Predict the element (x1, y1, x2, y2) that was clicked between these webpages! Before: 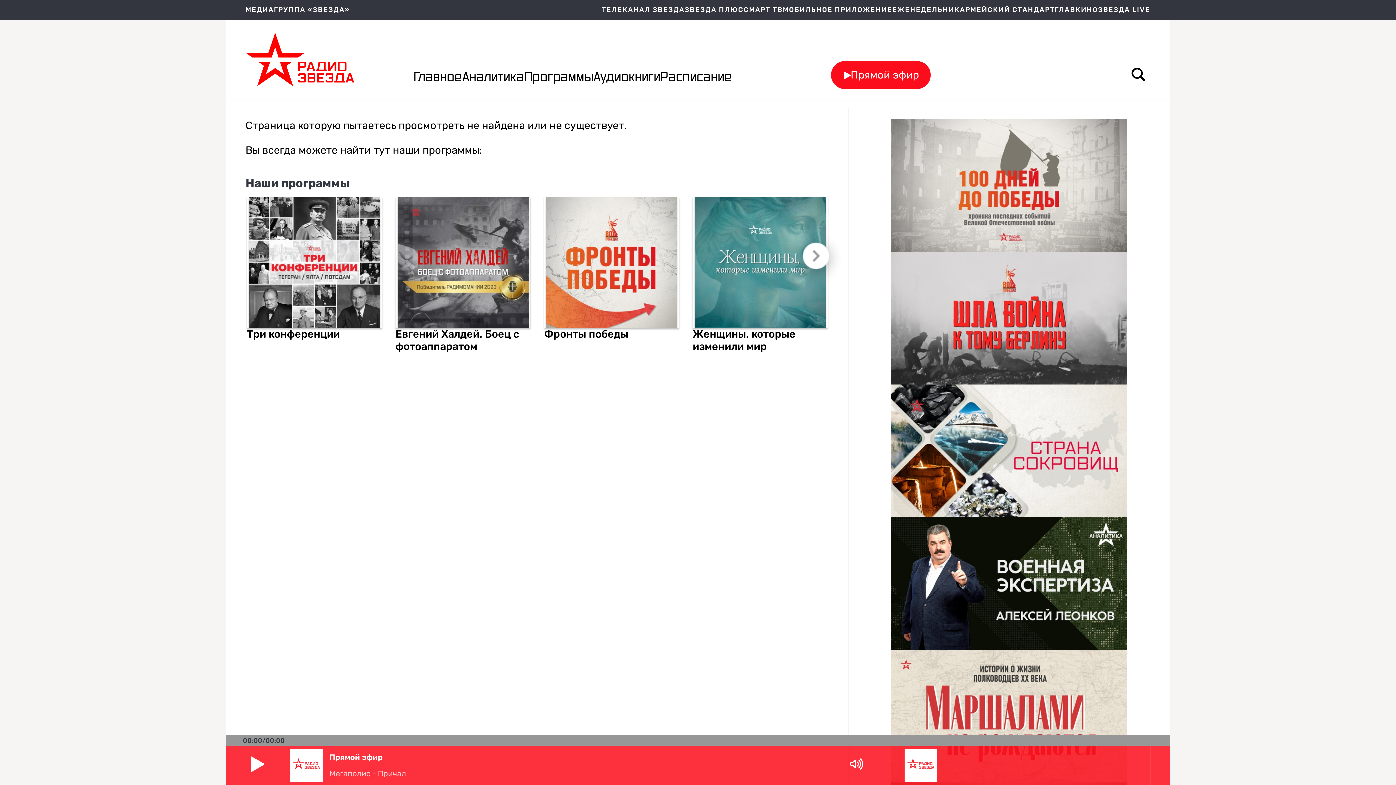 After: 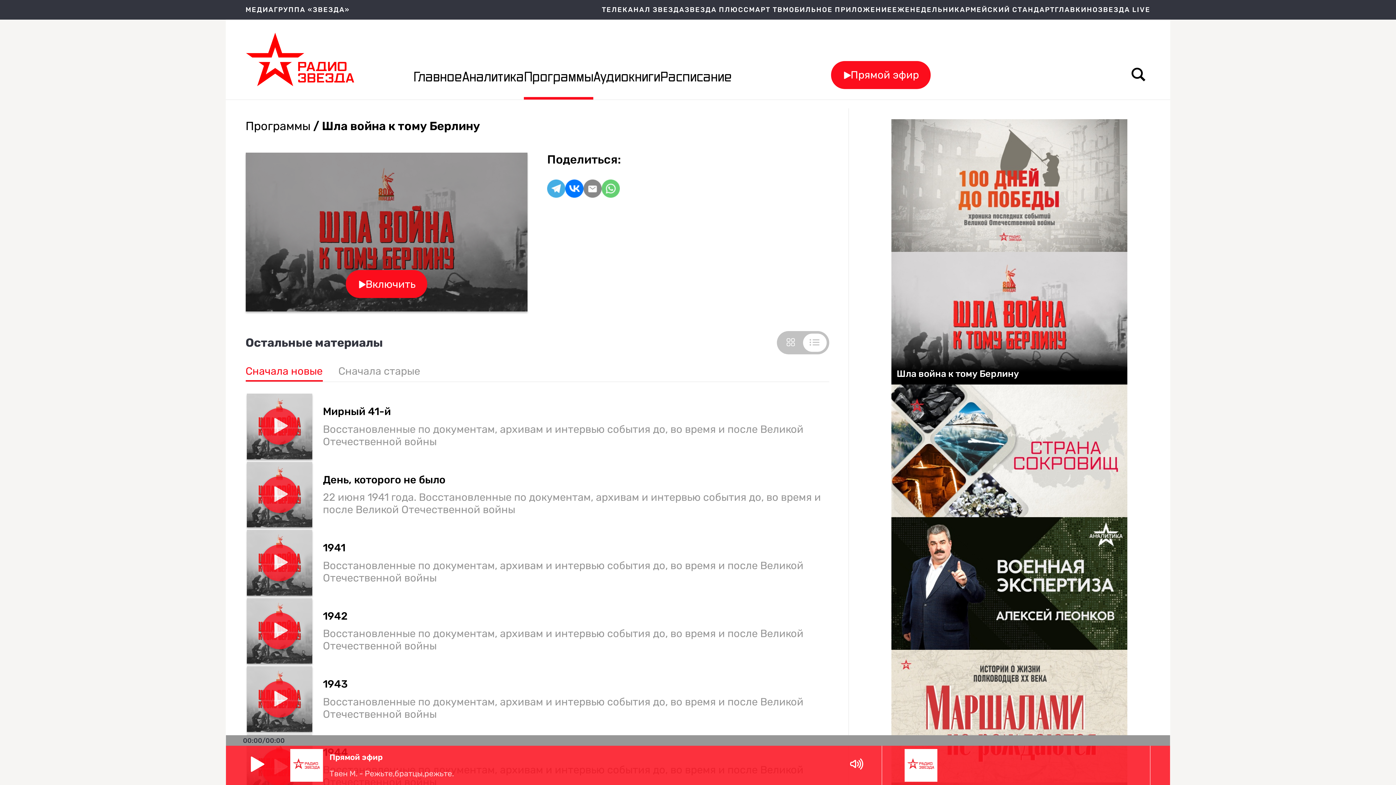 Action: label: Шла война к тому Берлину bbox: (891, 251, 1127, 384)